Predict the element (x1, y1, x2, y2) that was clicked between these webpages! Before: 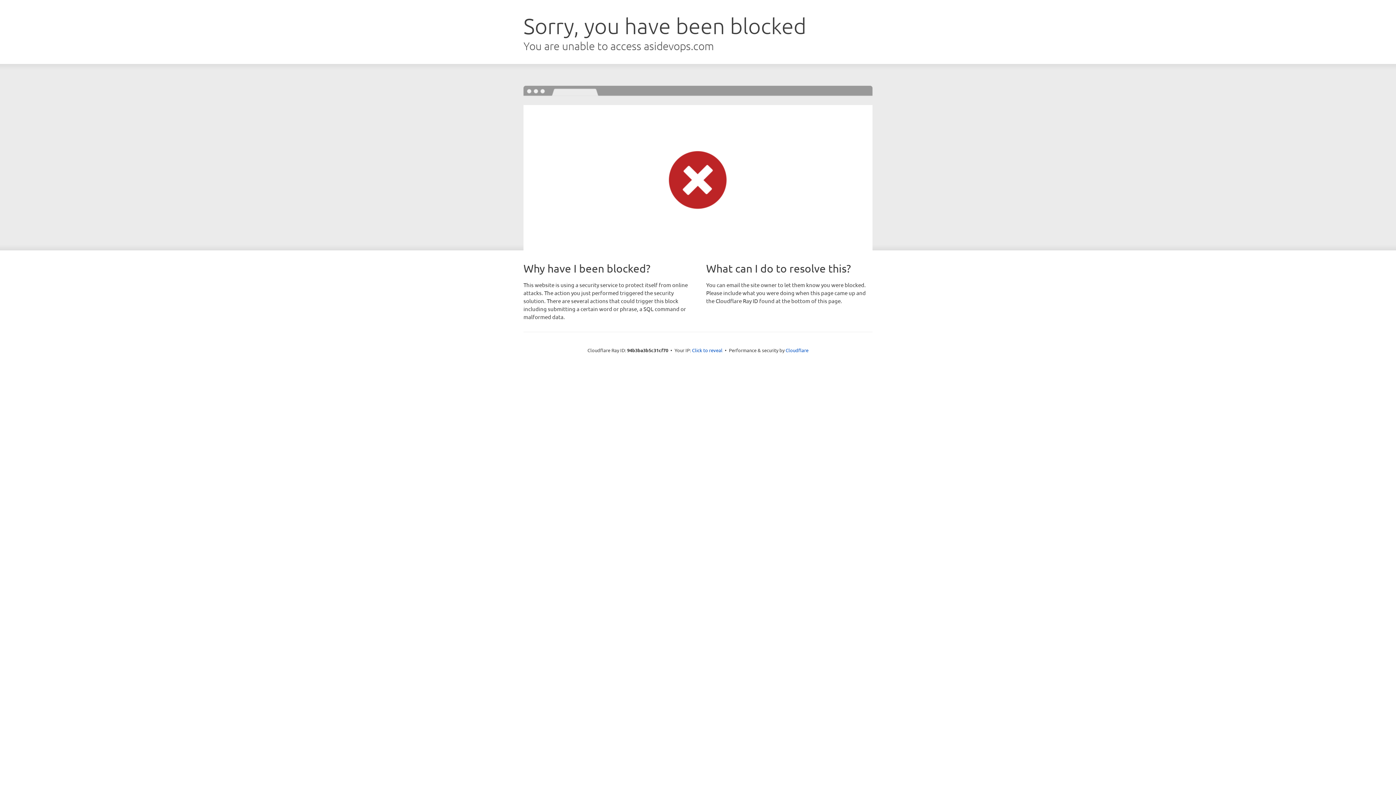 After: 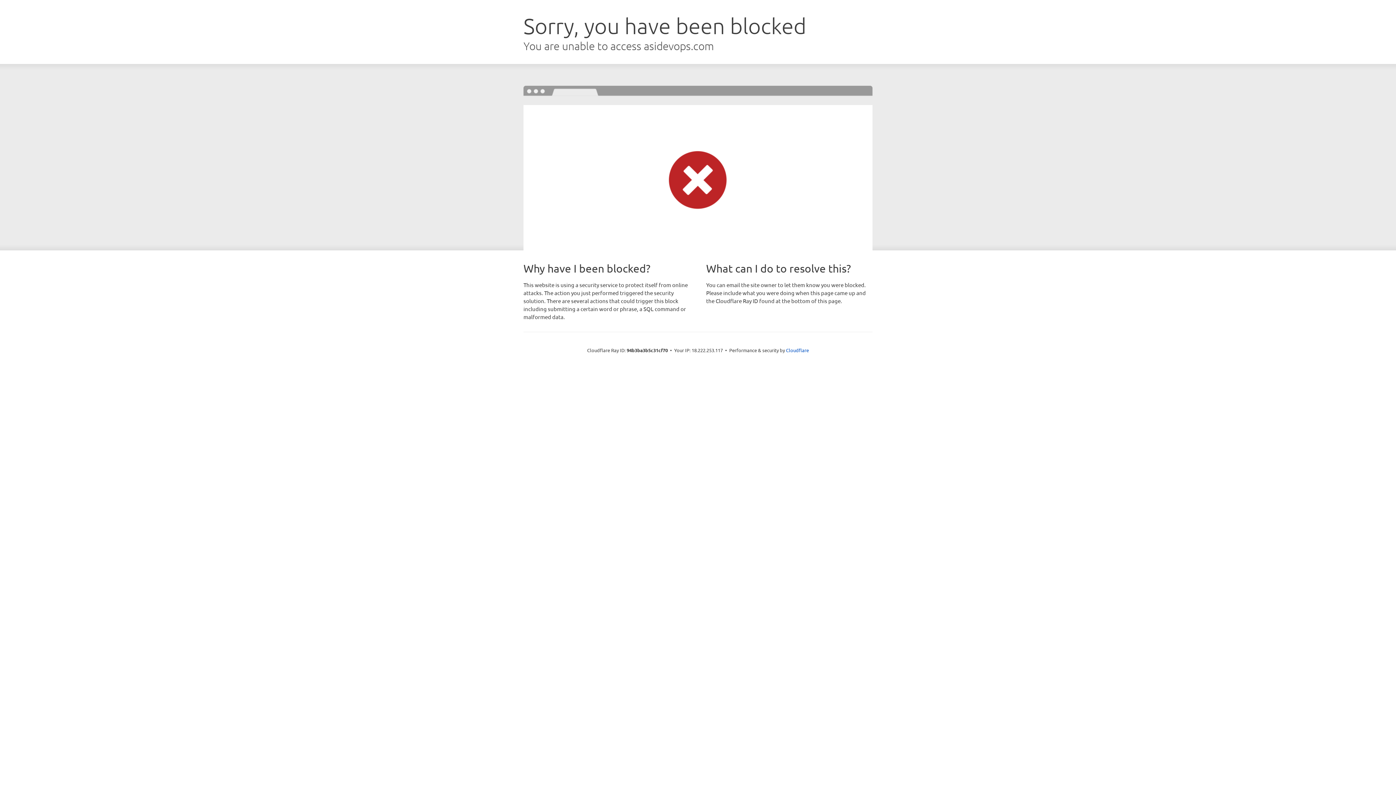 Action: label: Click to reveal bbox: (692, 346, 722, 353)